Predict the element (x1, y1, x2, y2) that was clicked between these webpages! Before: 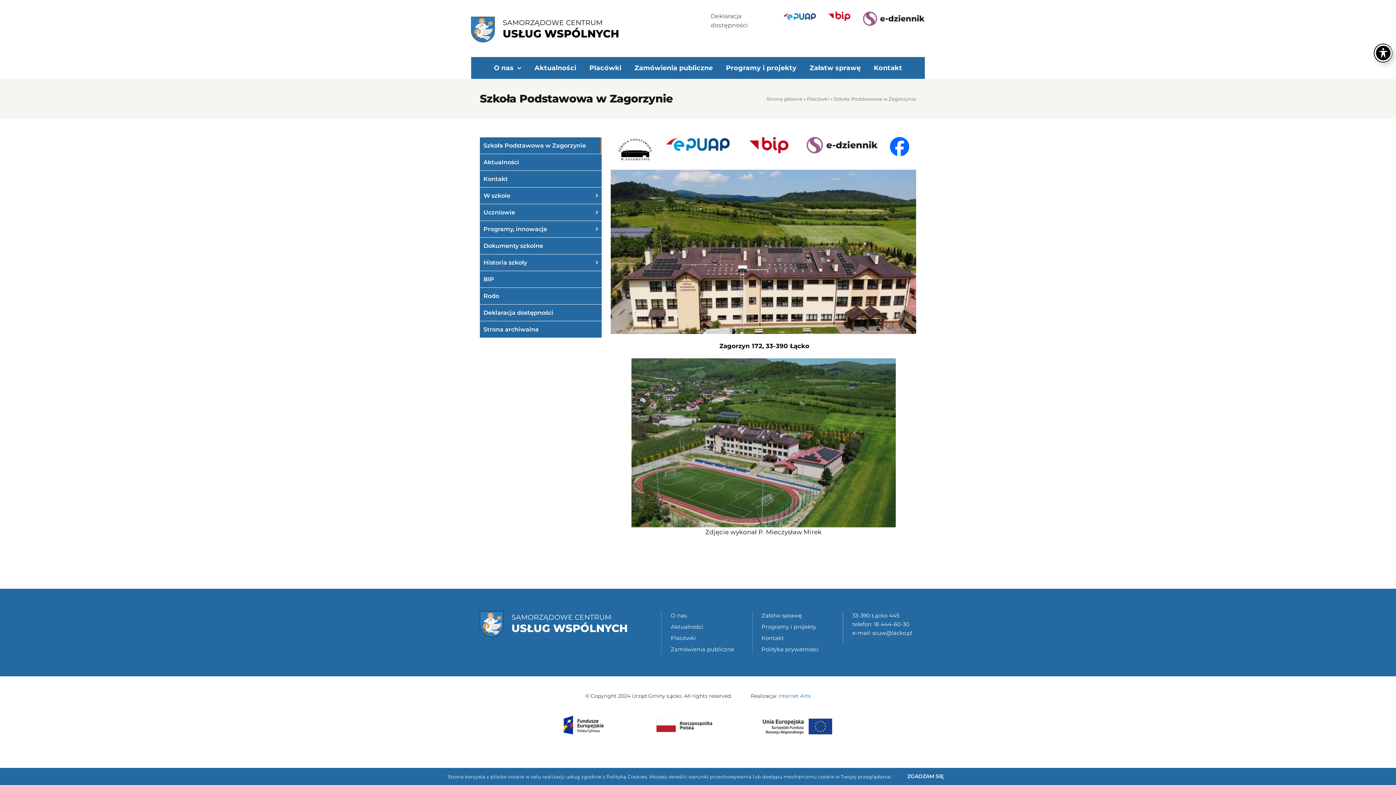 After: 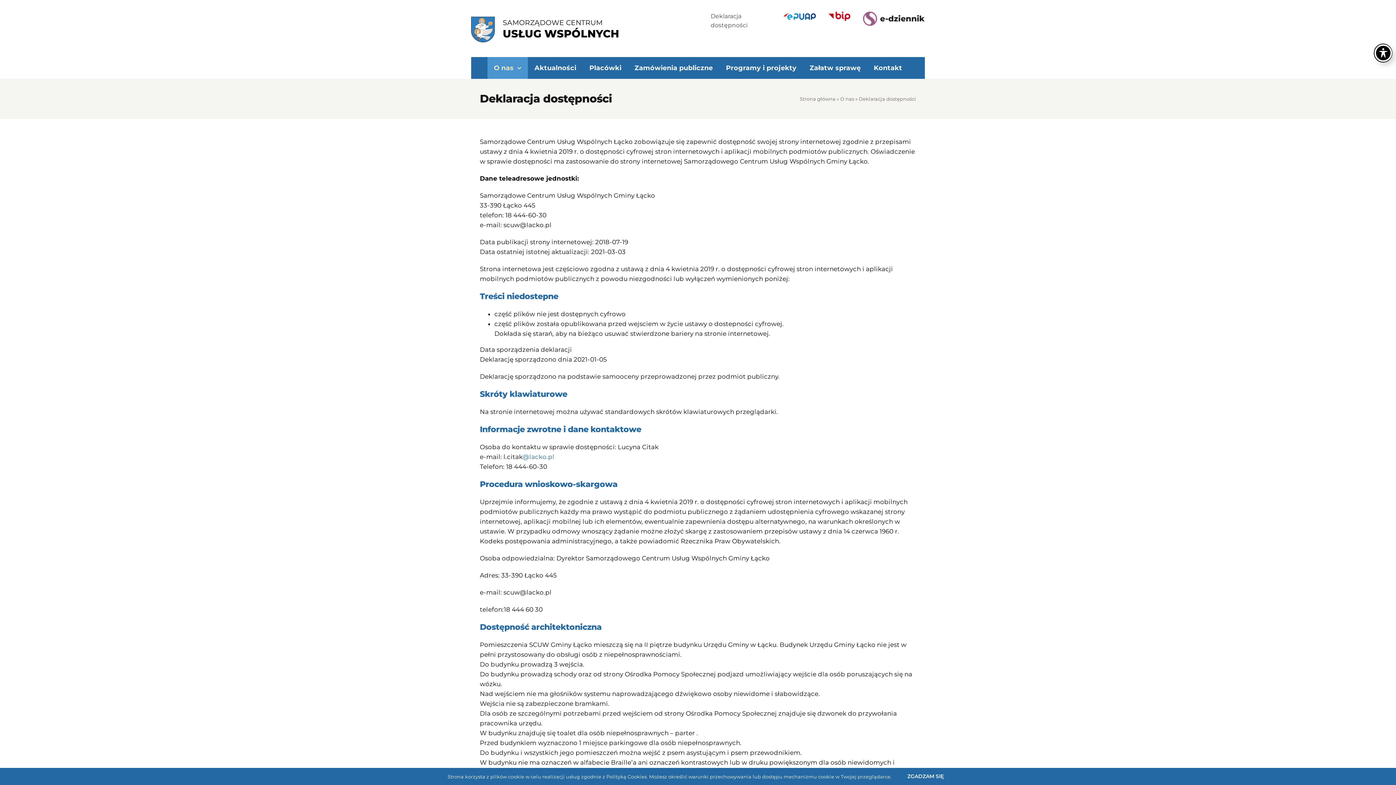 Action: label: Deklaracja dostępności bbox: (710, 11, 771, 29)